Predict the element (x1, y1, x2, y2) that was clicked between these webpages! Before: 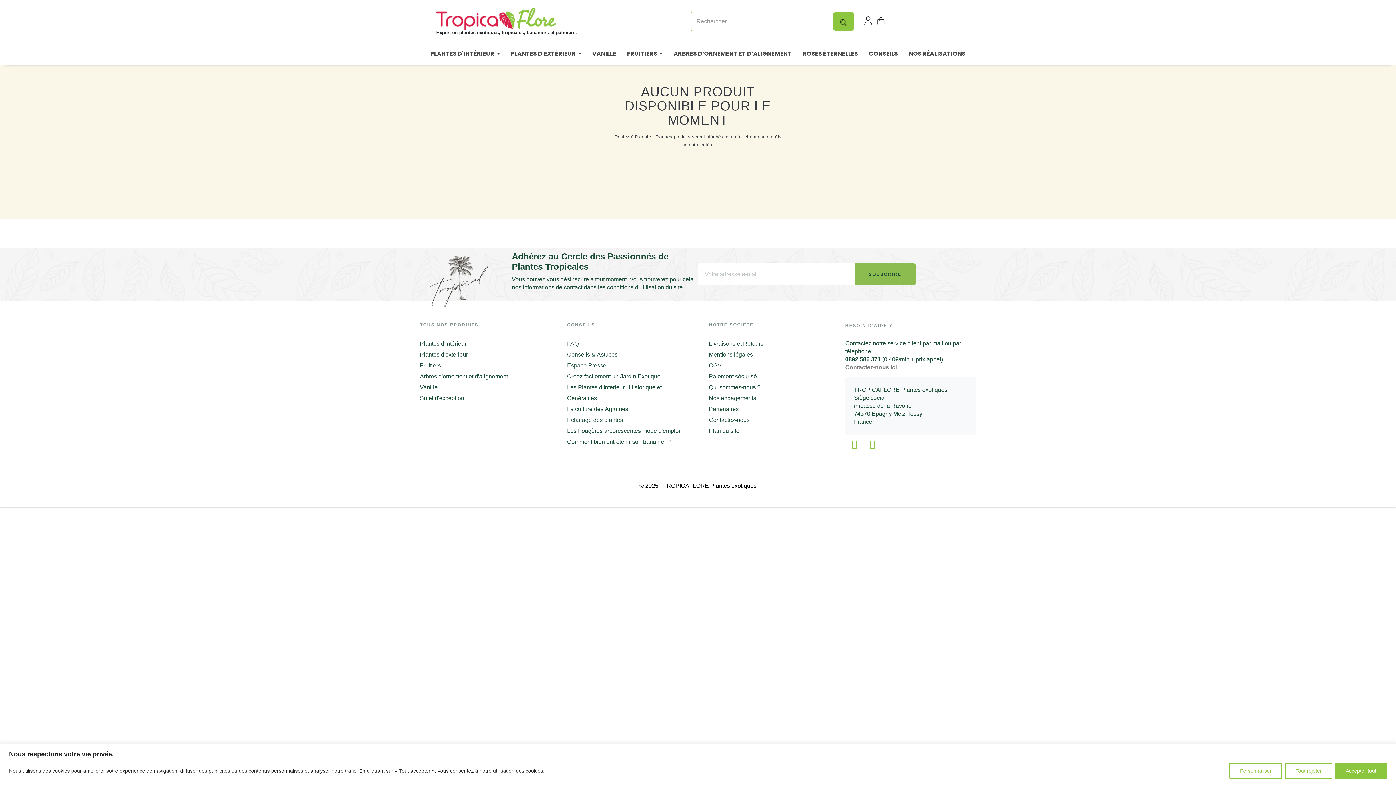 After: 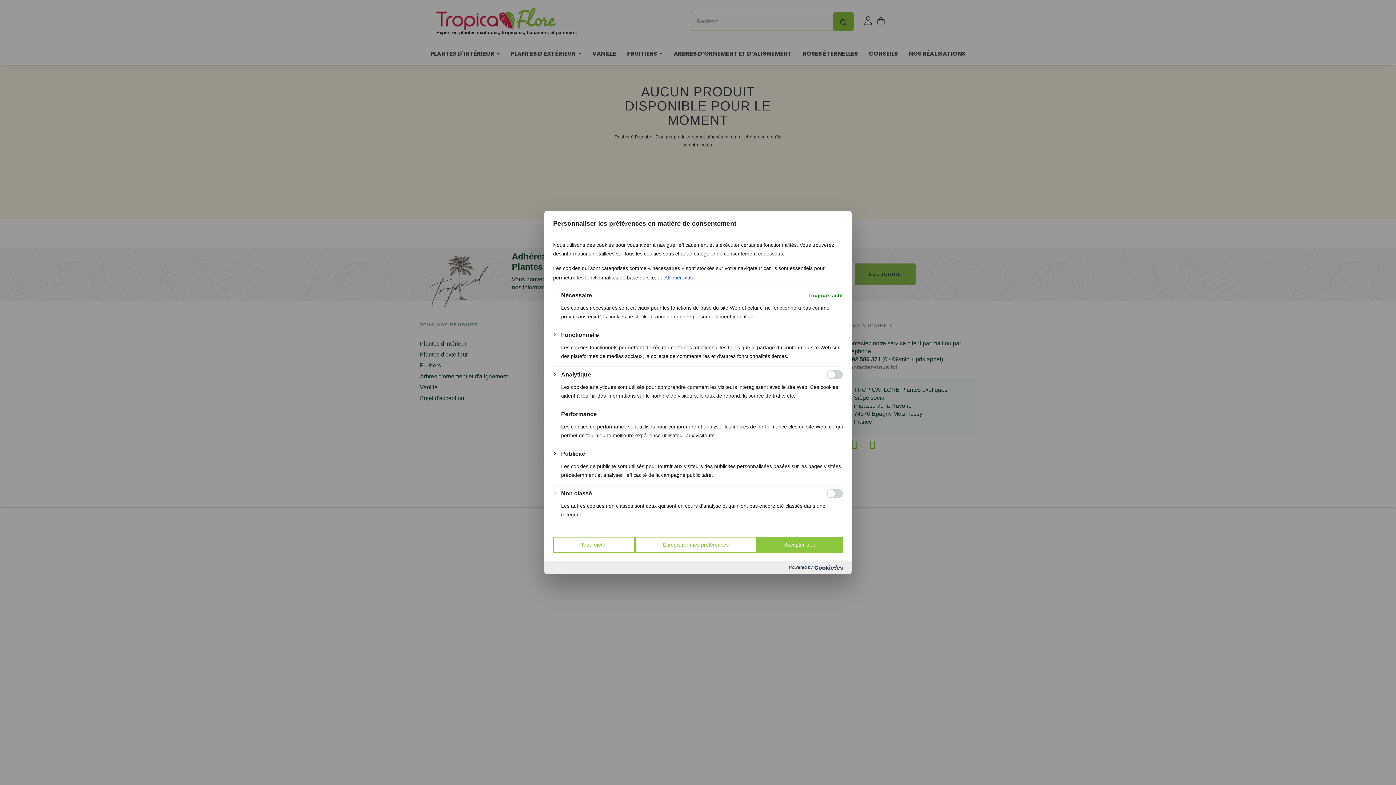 Action: bbox: (1229, 763, 1282, 779) label: Personnaliser